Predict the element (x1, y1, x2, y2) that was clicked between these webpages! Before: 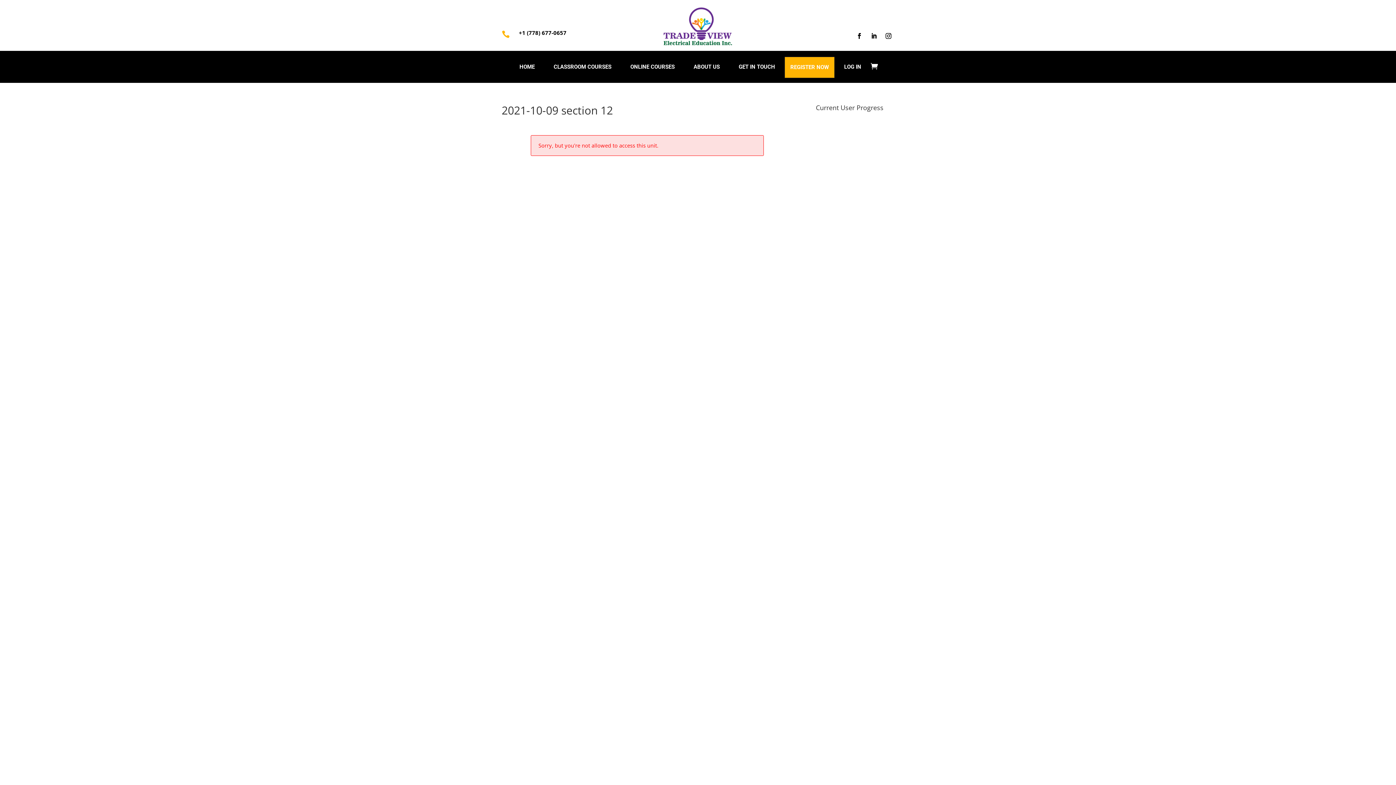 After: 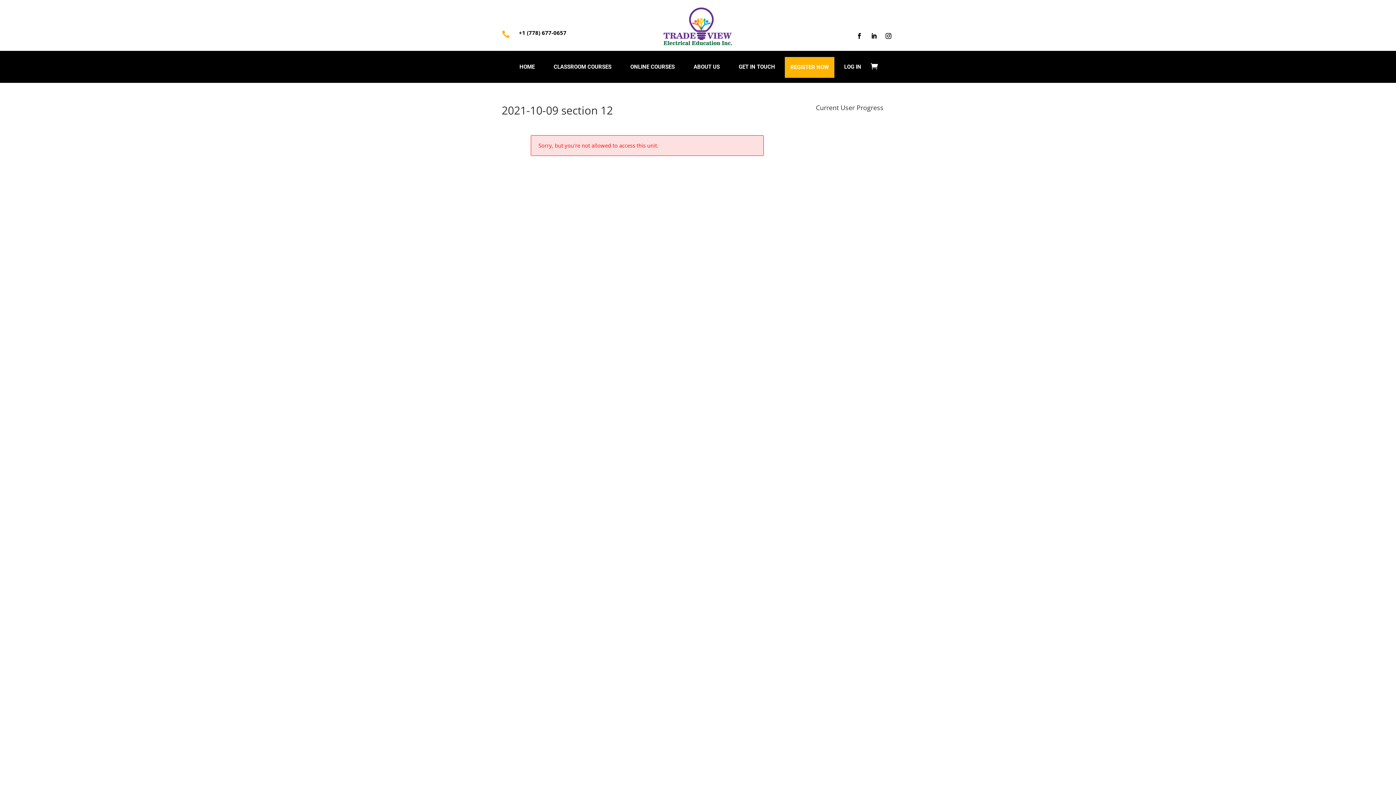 Action: label: +1 (778) 677-0657 bbox: (518, 29, 566, 36)